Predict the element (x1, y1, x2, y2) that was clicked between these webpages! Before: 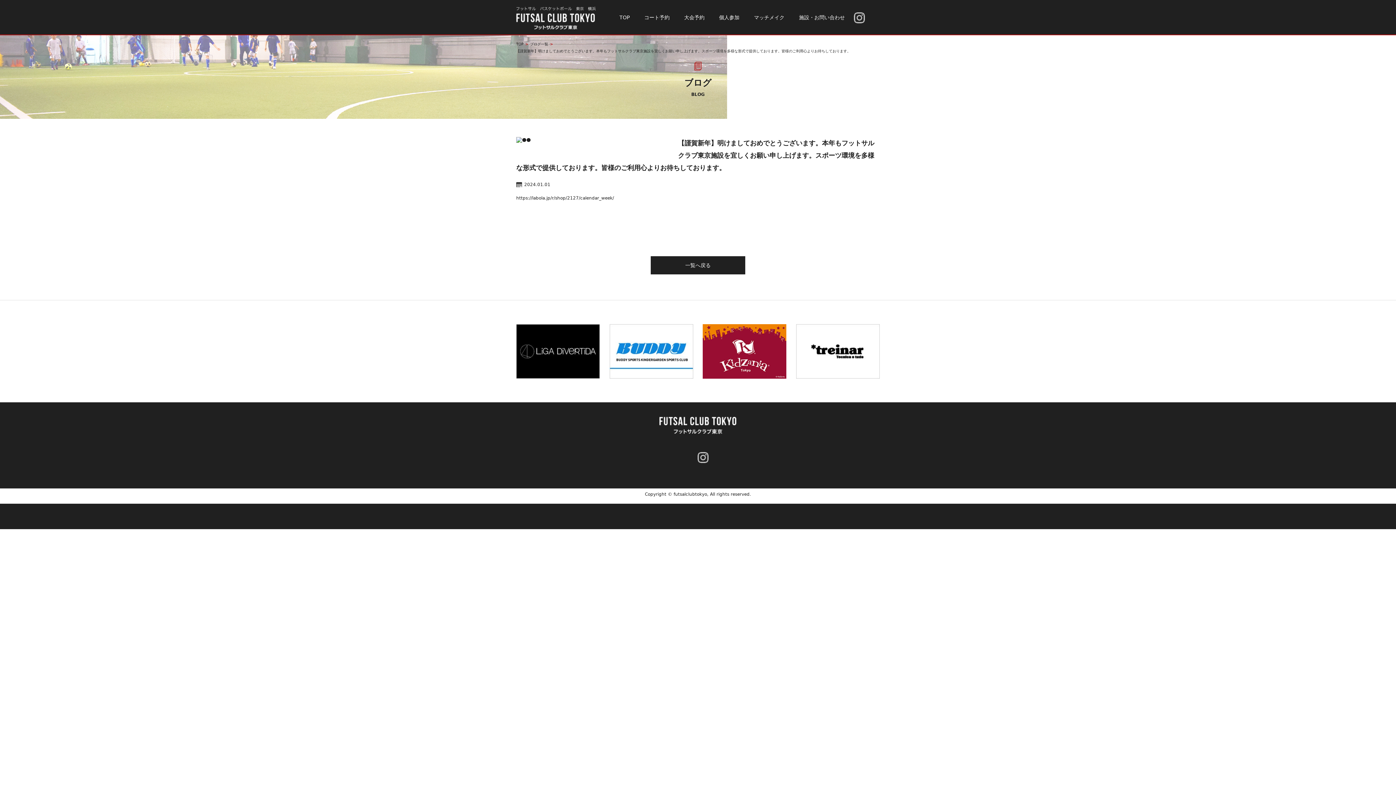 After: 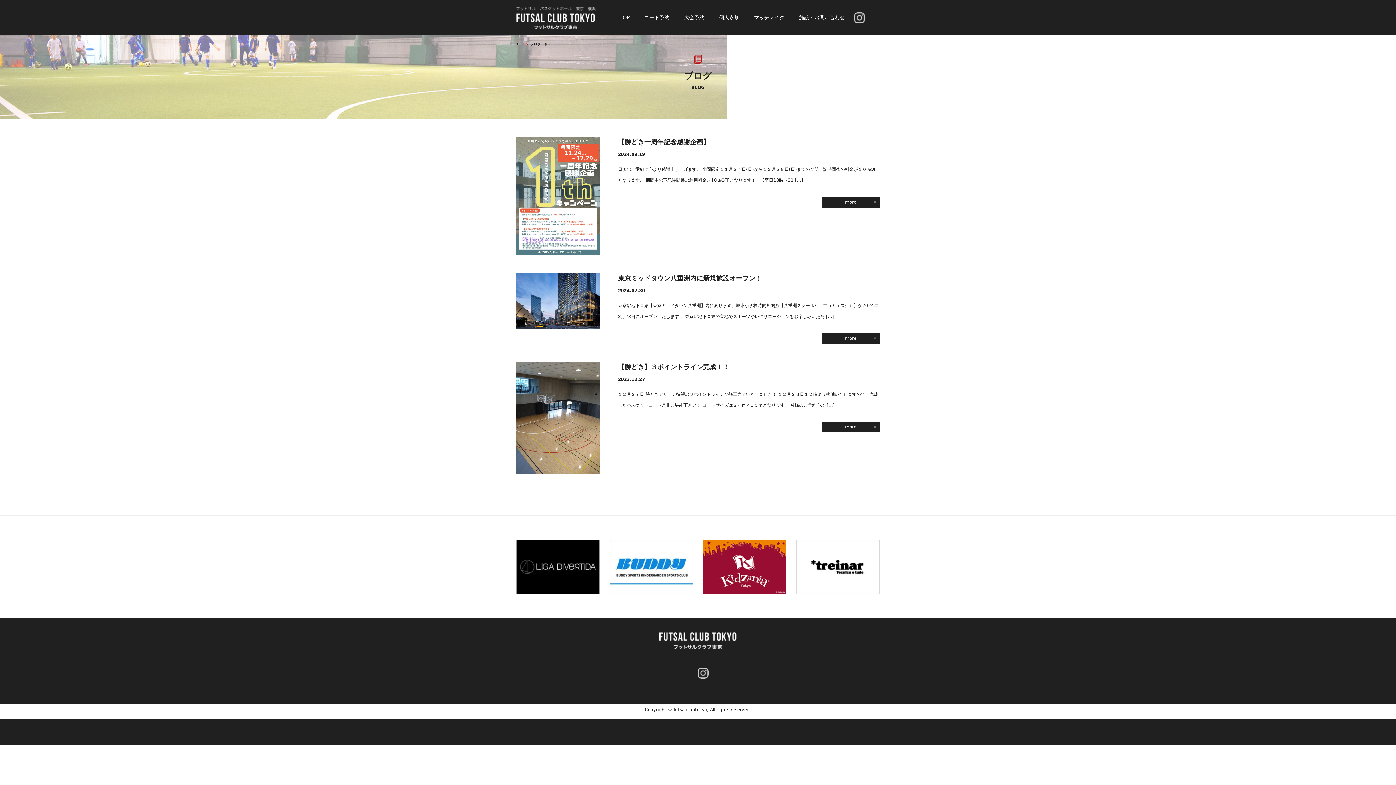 Action: bbox: (530, 42, 548, 46) label: ブログ一覧